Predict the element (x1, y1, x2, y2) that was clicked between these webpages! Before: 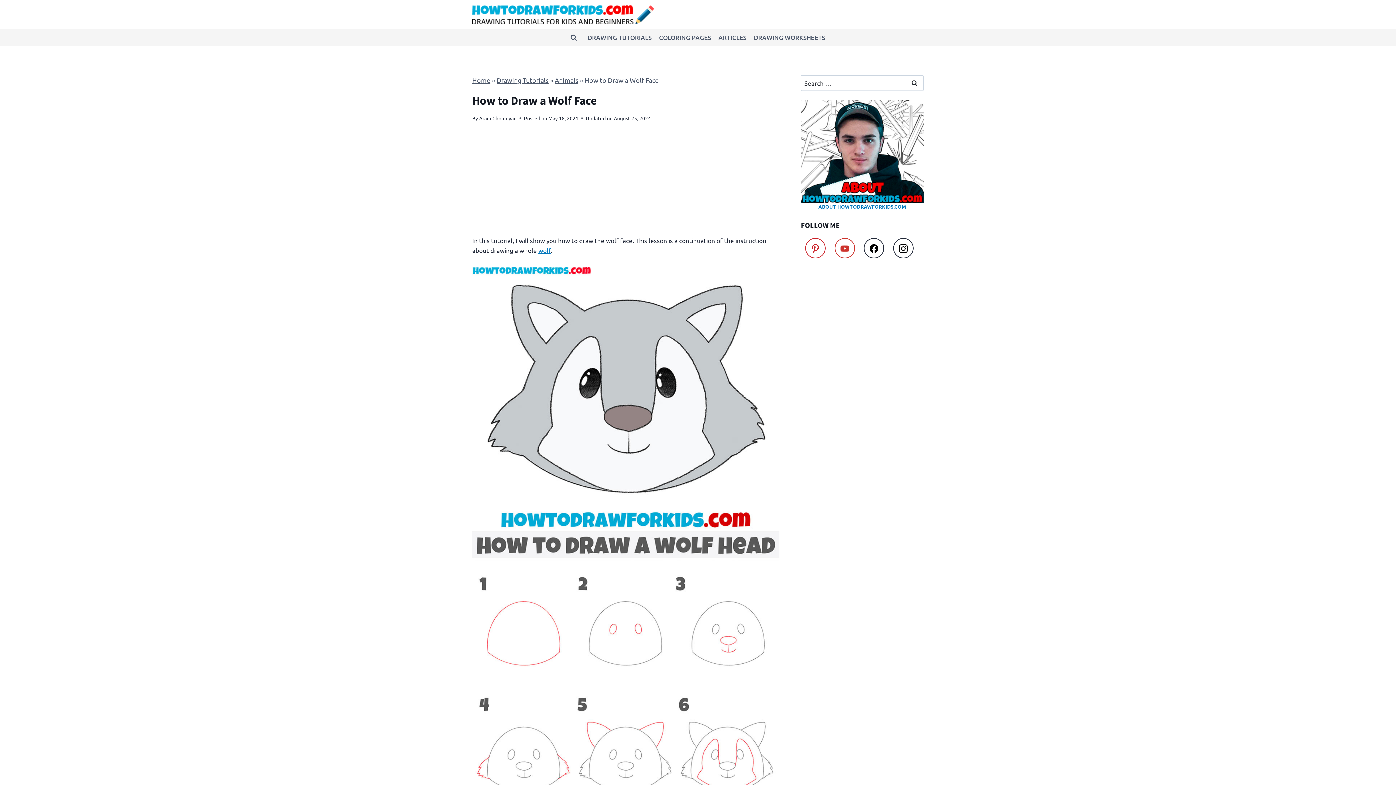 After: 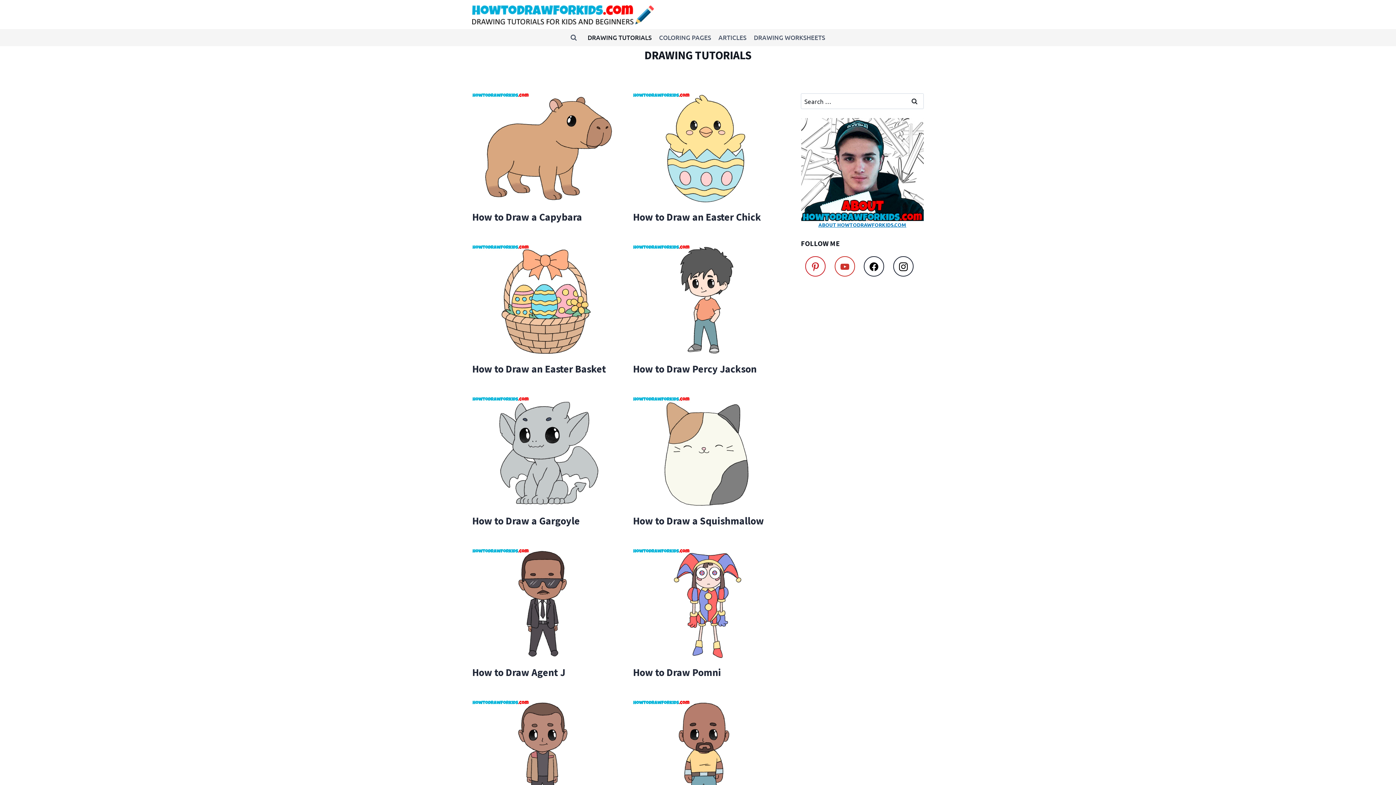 Action: label: Drawing Tutorials bbox: (496, 76, 548, 84)